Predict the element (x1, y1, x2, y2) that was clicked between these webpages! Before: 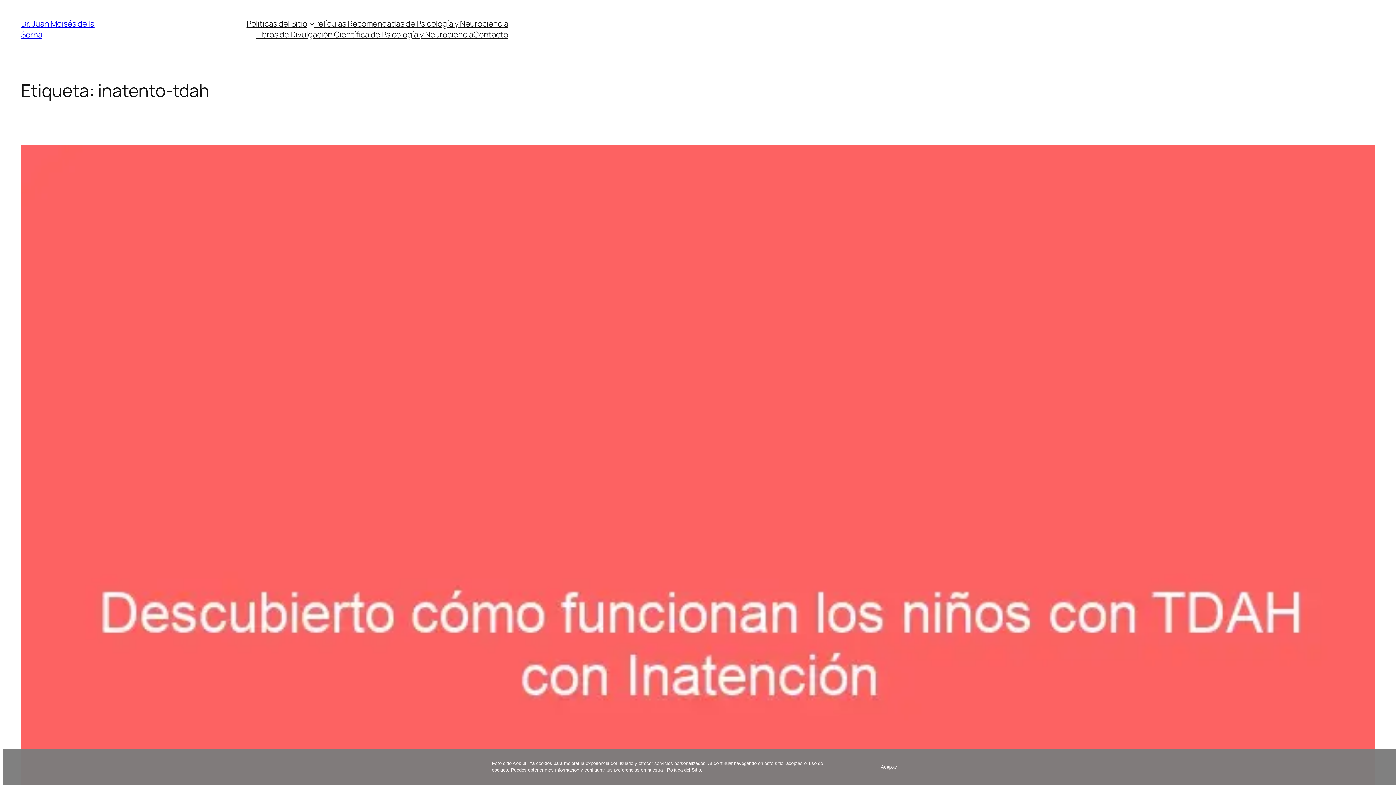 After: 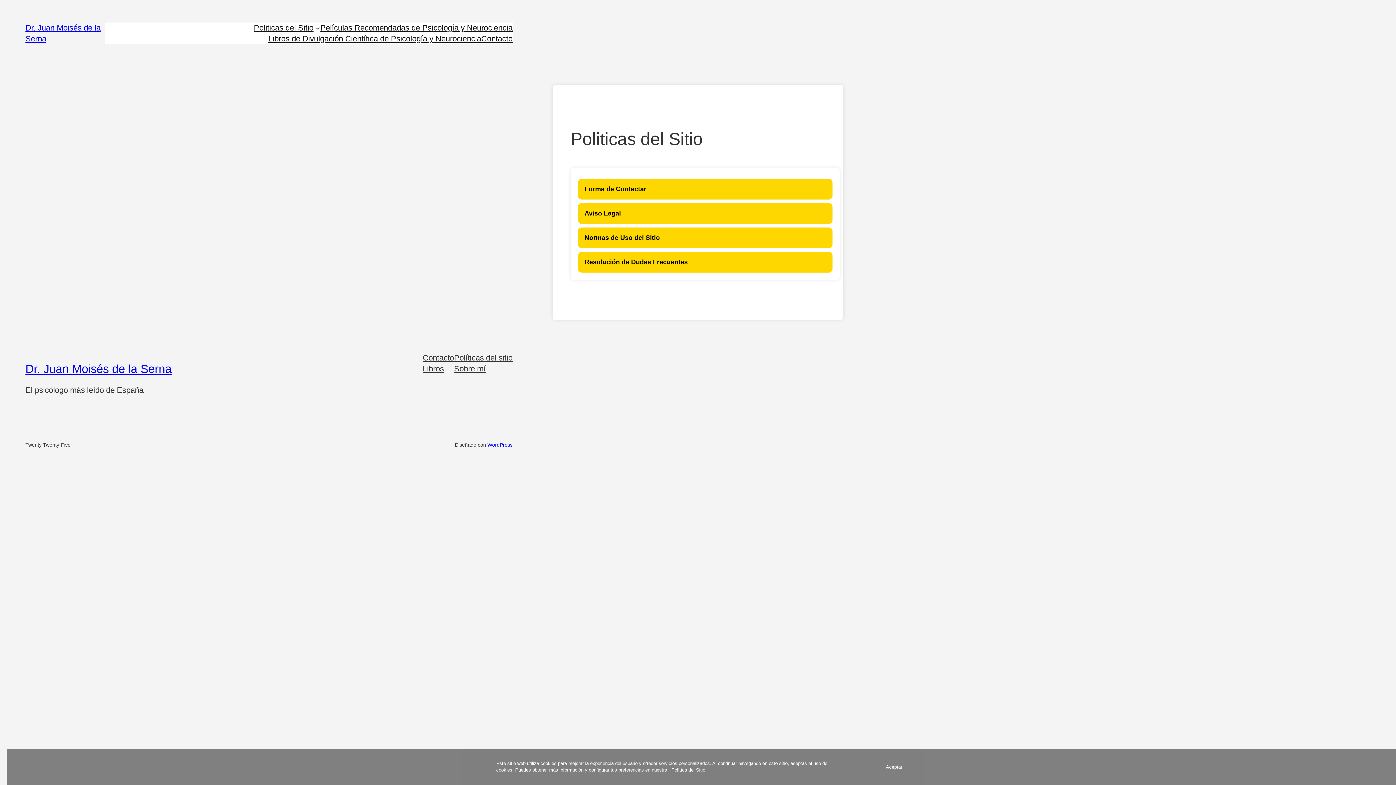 Action: bbox: (246, 18, 307, 29) label: Politicas del Sitio